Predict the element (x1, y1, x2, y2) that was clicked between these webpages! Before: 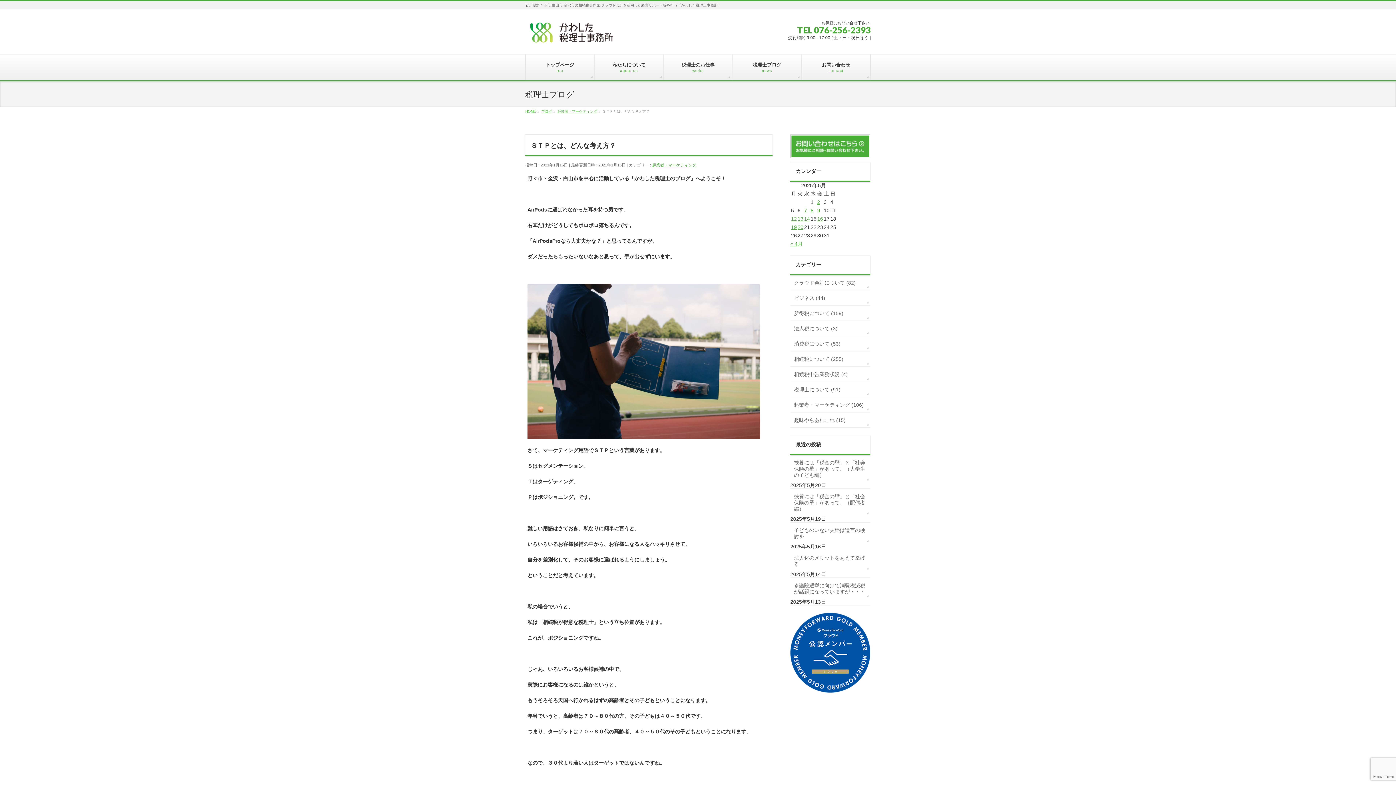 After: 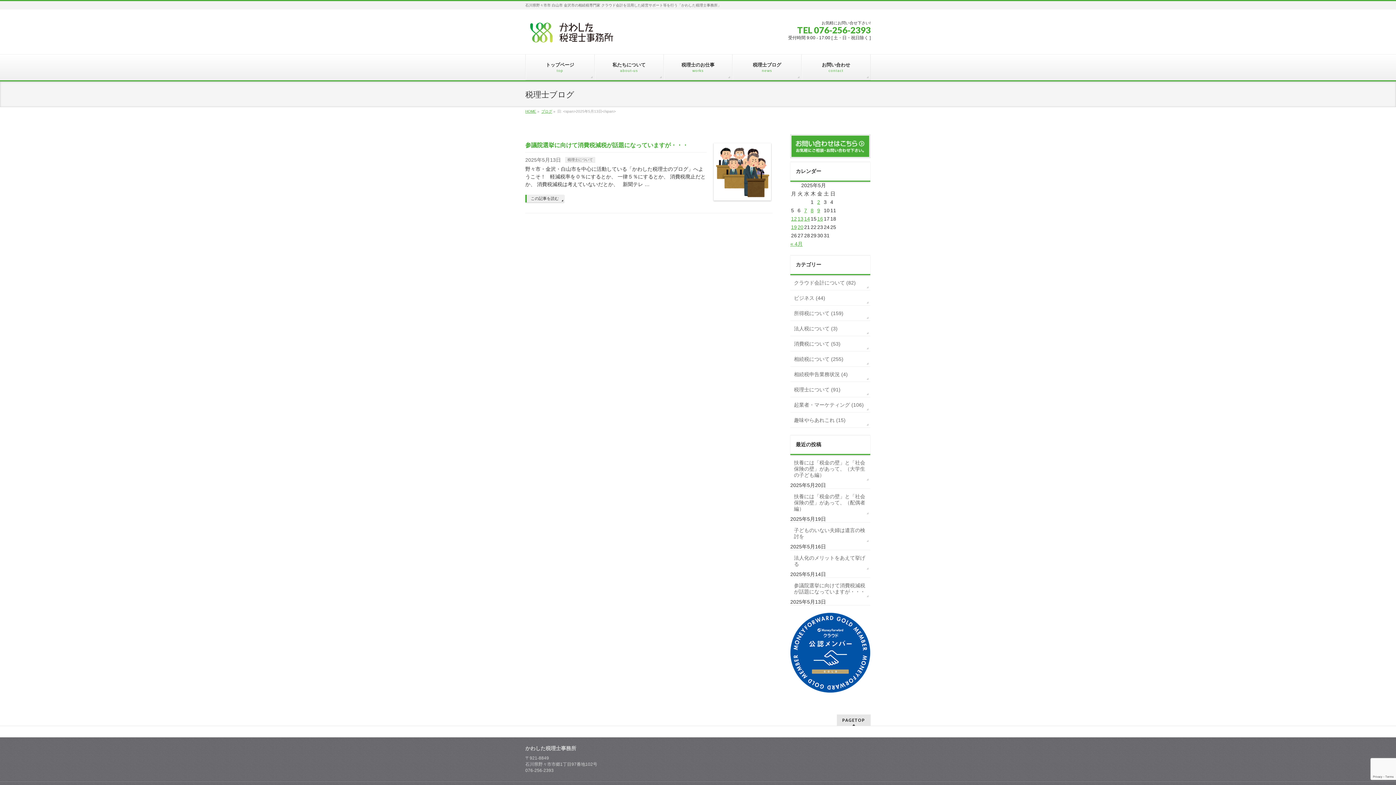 Action: bbox: (797, 215, 803, 221) label: 2025年5月13日 に投稿を公開